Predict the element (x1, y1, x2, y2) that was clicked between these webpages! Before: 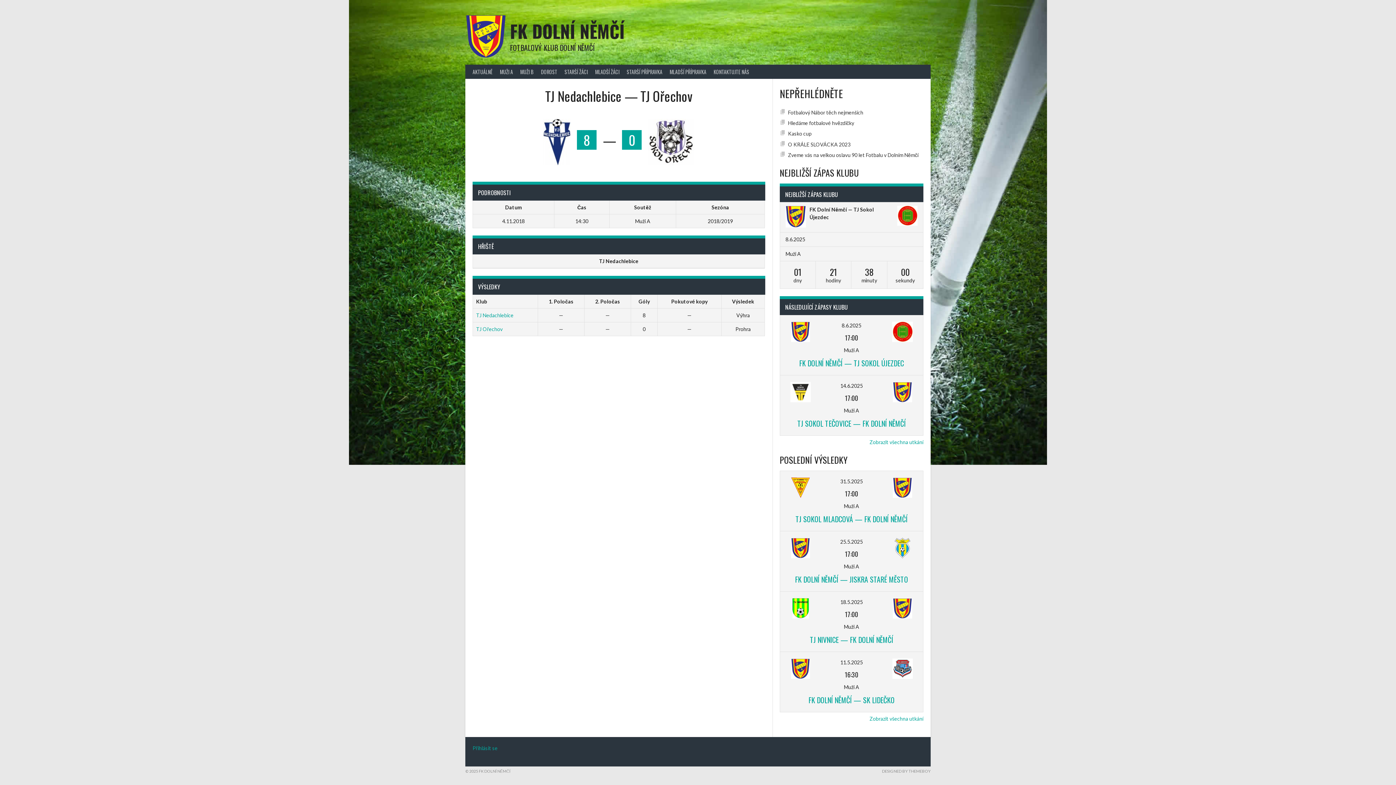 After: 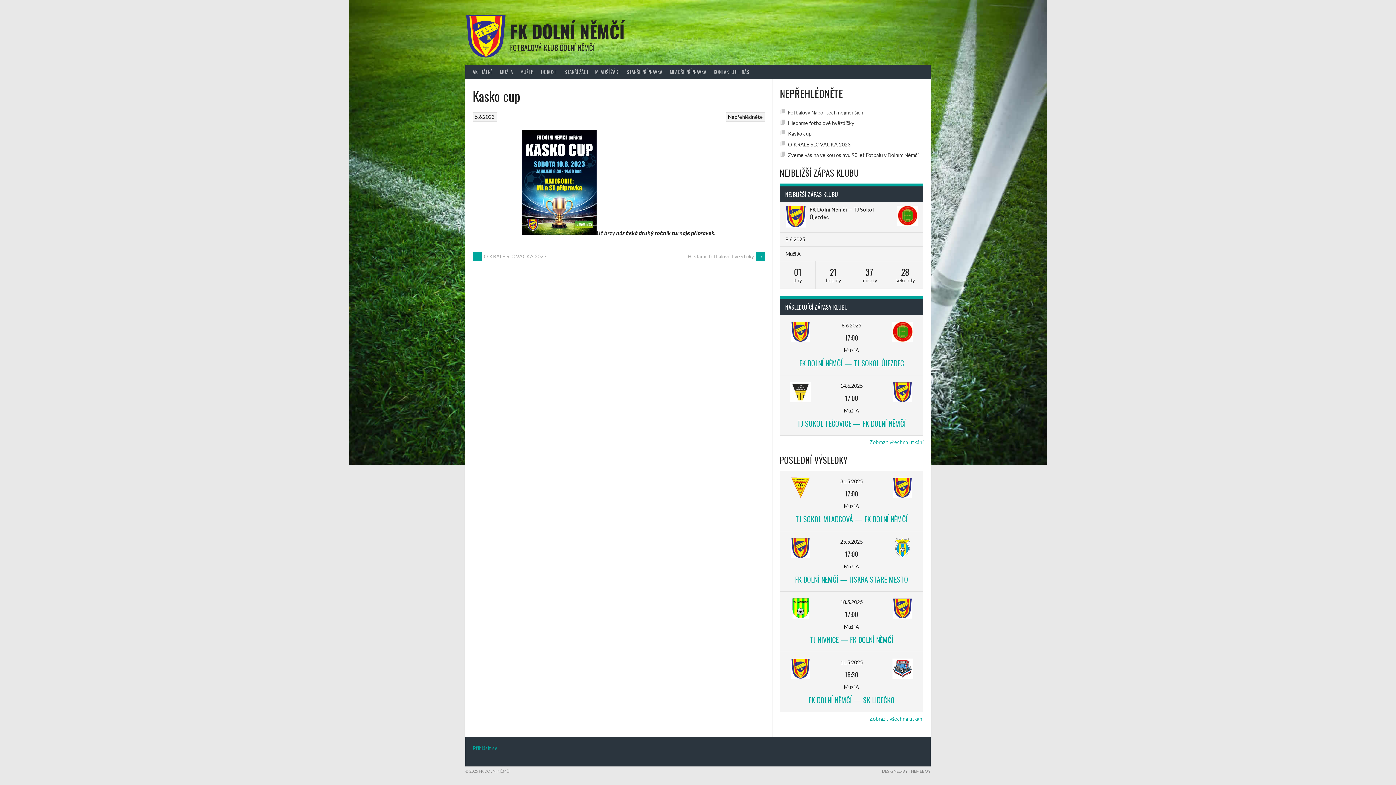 Action: bbox: (788, 130, 811, 136) label: Kasko cup